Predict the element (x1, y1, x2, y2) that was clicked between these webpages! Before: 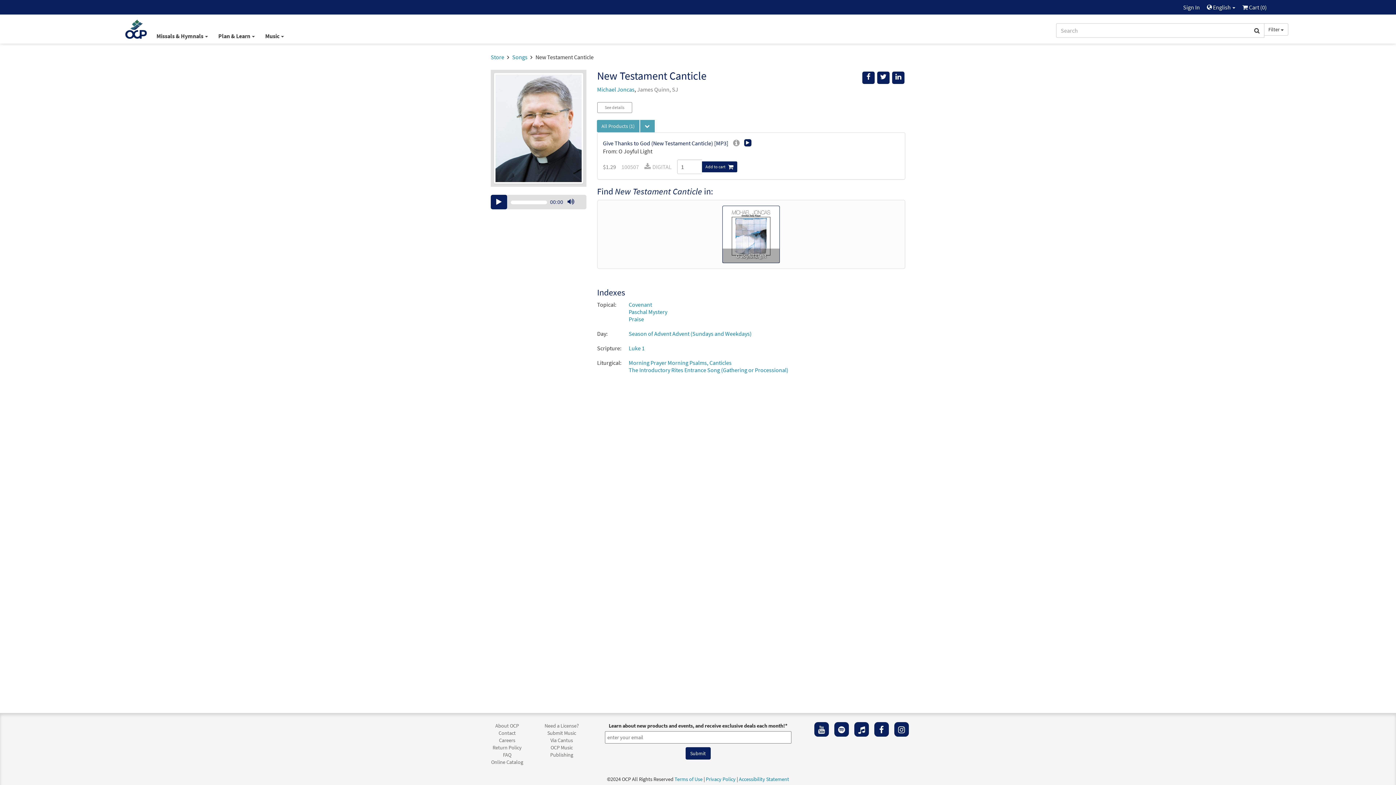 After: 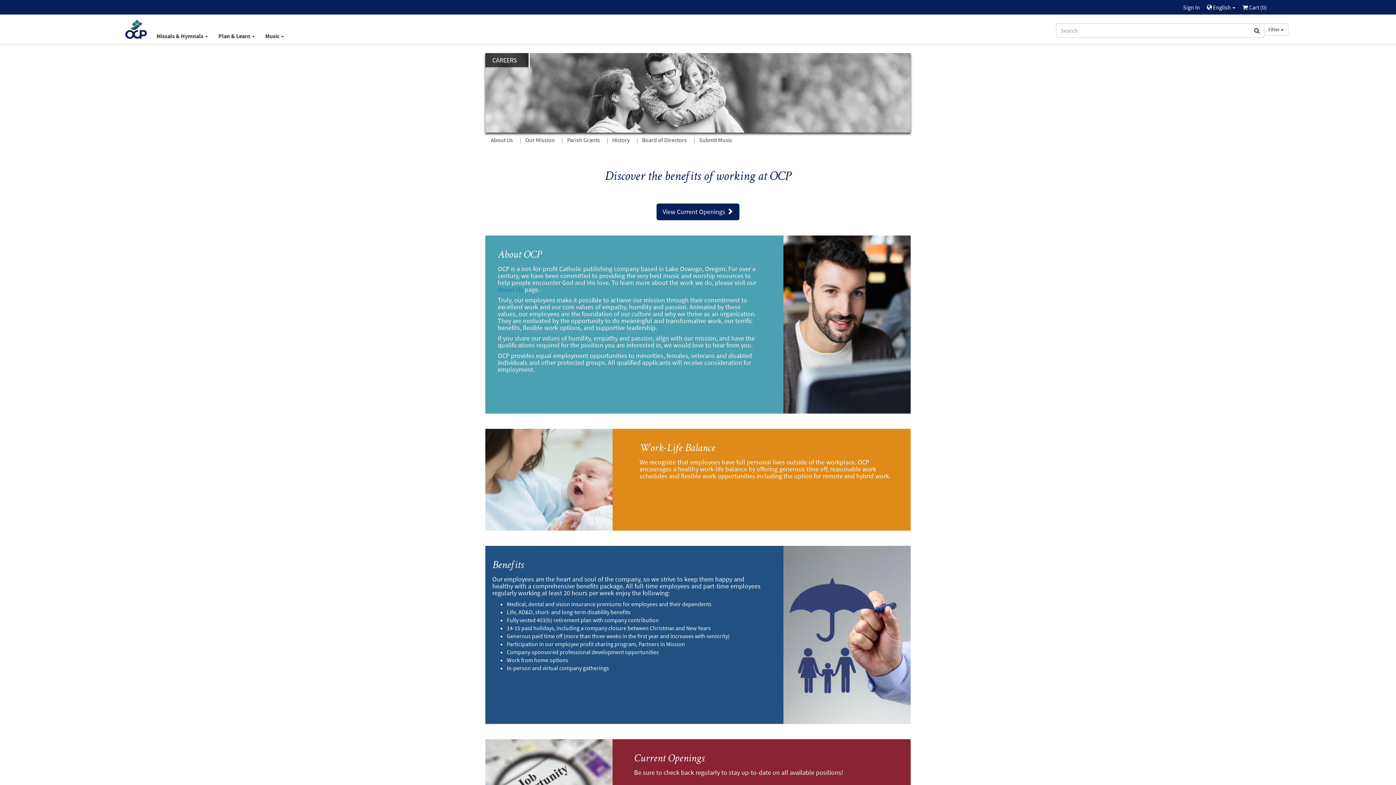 Action: label: Careers bbox: (499, 737, 515, 743)